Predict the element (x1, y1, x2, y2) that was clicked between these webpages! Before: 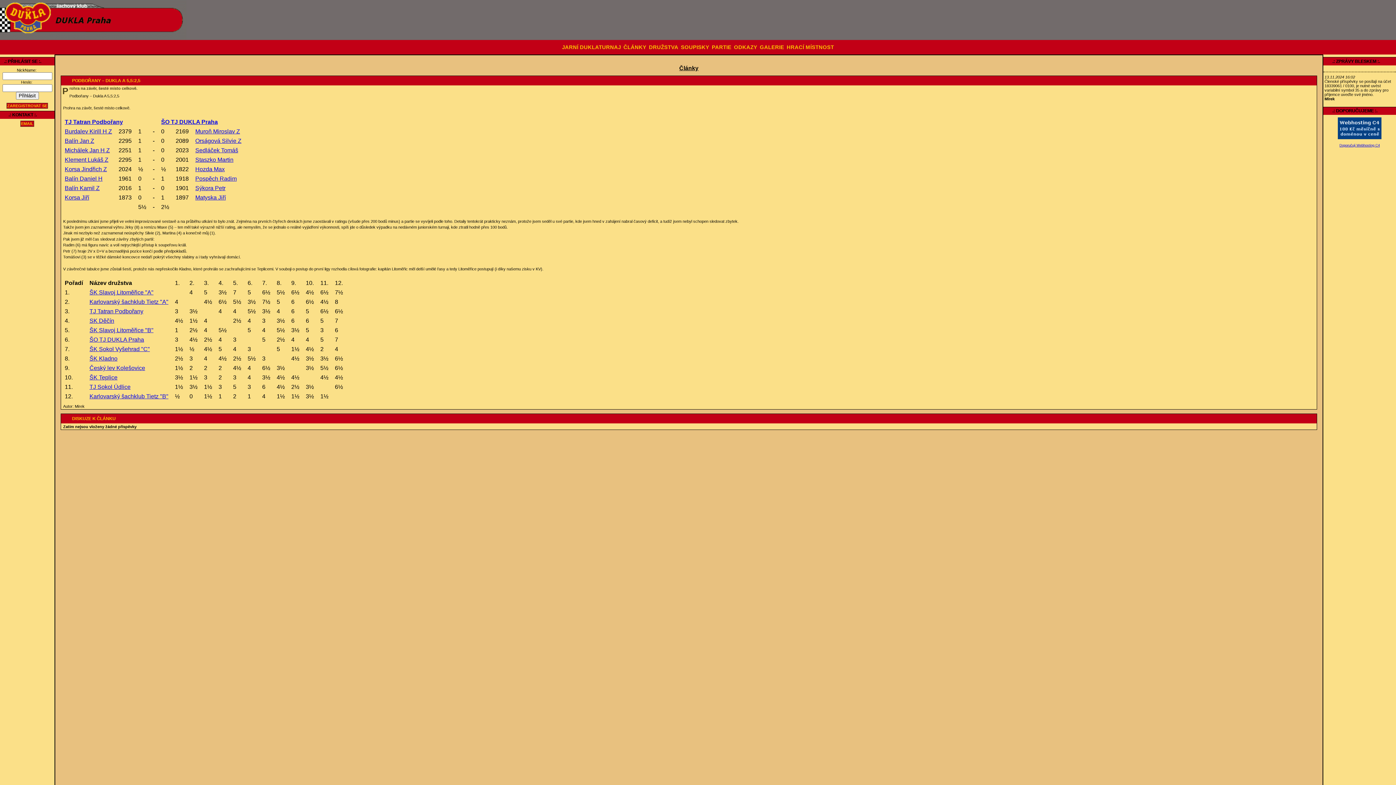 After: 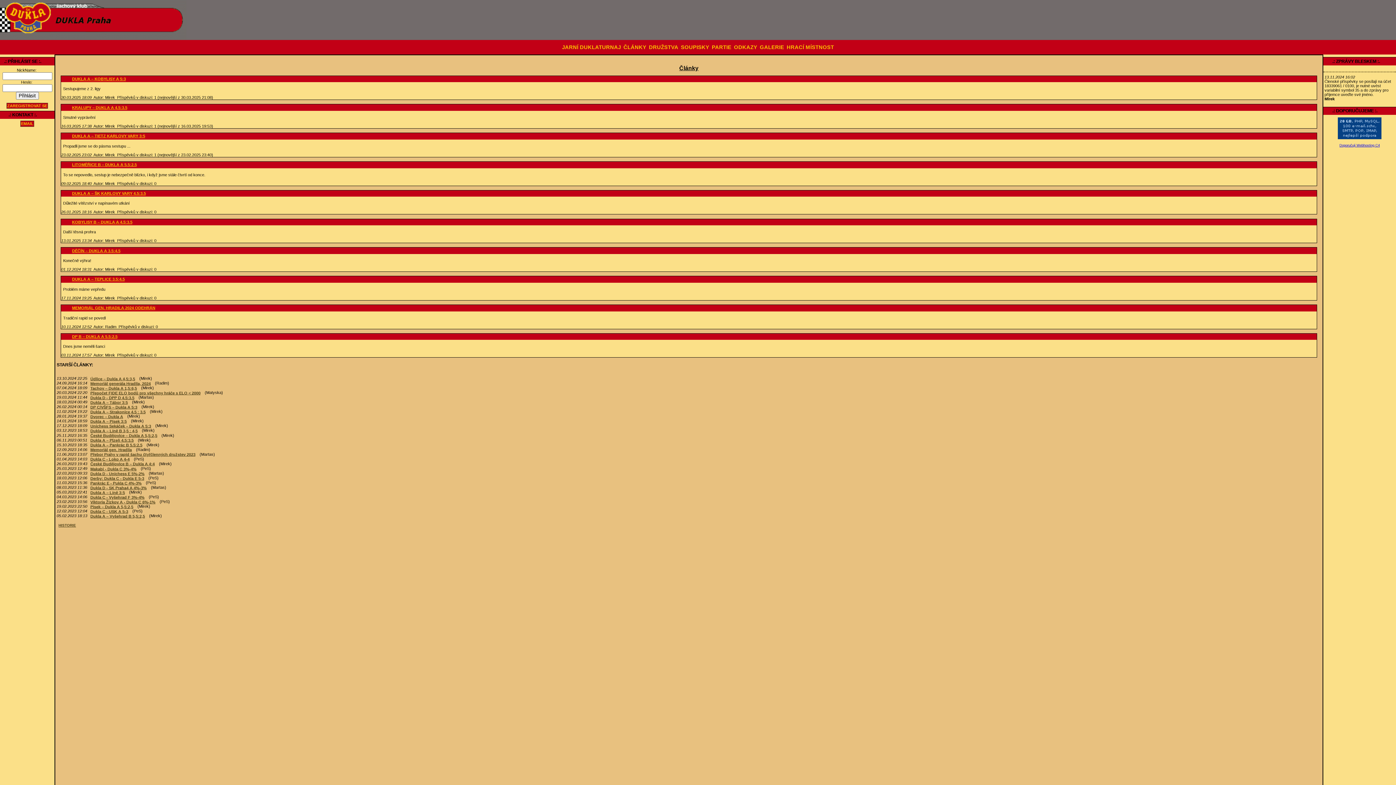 Action: bbox: (622, 40, 647, 53) label: ČLÁNKY